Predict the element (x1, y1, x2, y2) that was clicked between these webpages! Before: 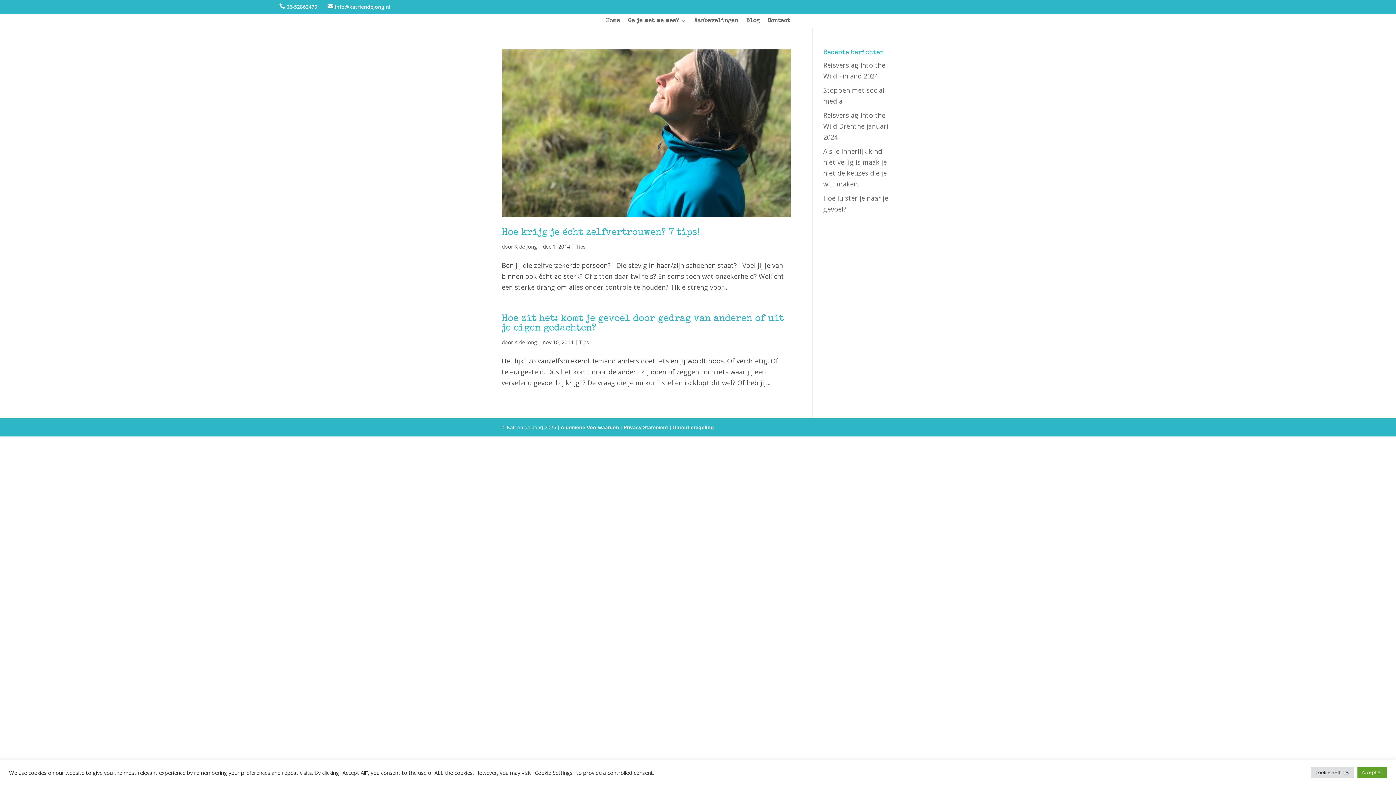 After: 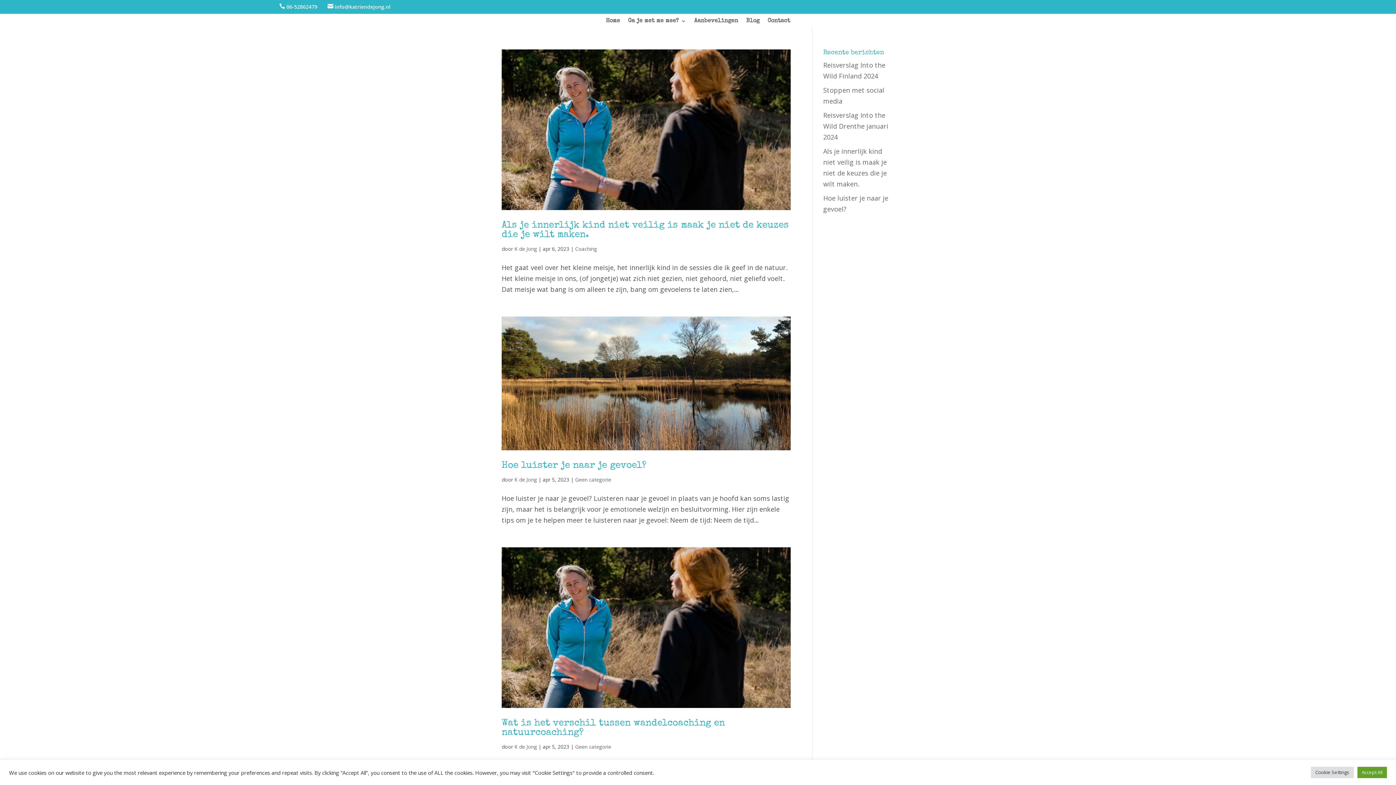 Action: label: K de Jong bbox: (514, 243, 537, 250)